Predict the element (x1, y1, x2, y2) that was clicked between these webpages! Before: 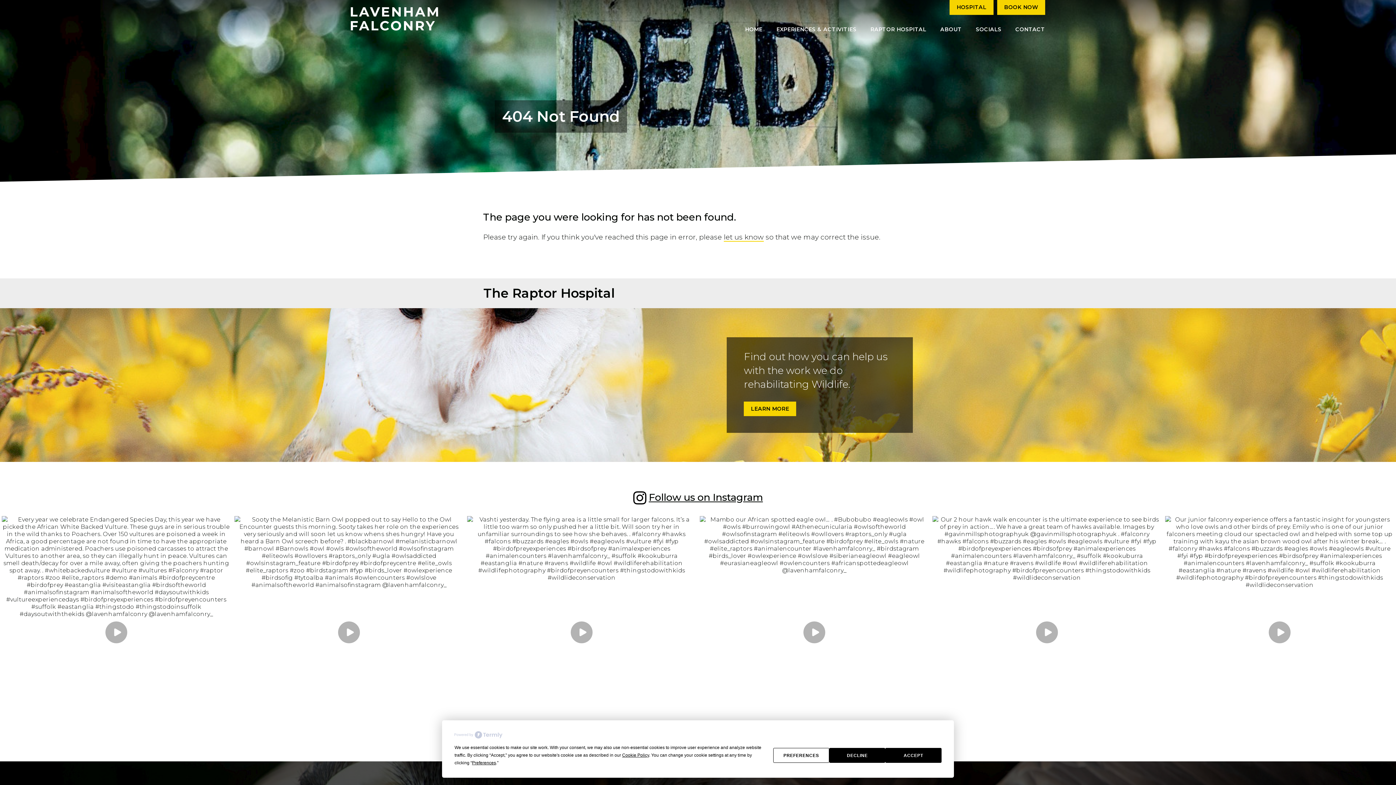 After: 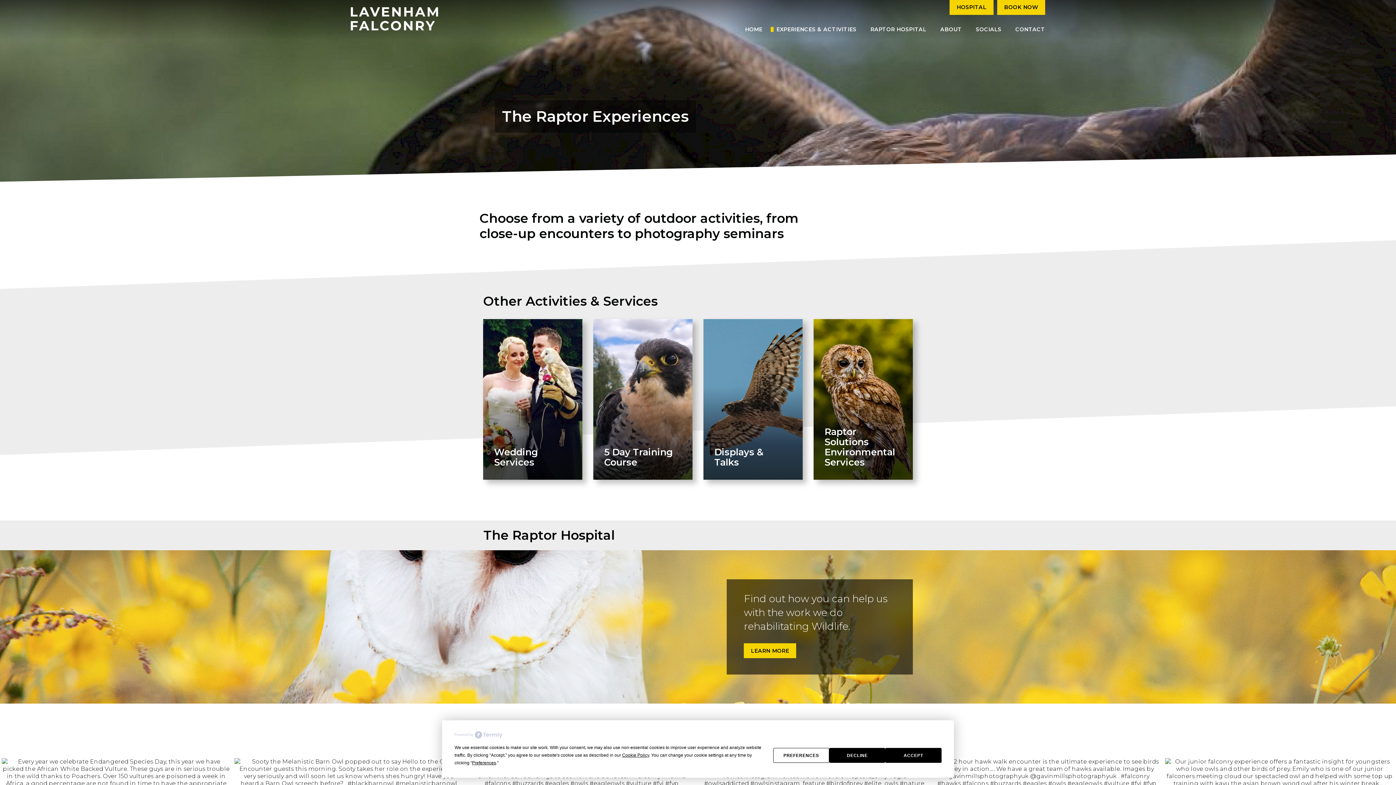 Action: label: EXPERIENCES & ACTIVITIES bbox: (776, 26, 856, 32)